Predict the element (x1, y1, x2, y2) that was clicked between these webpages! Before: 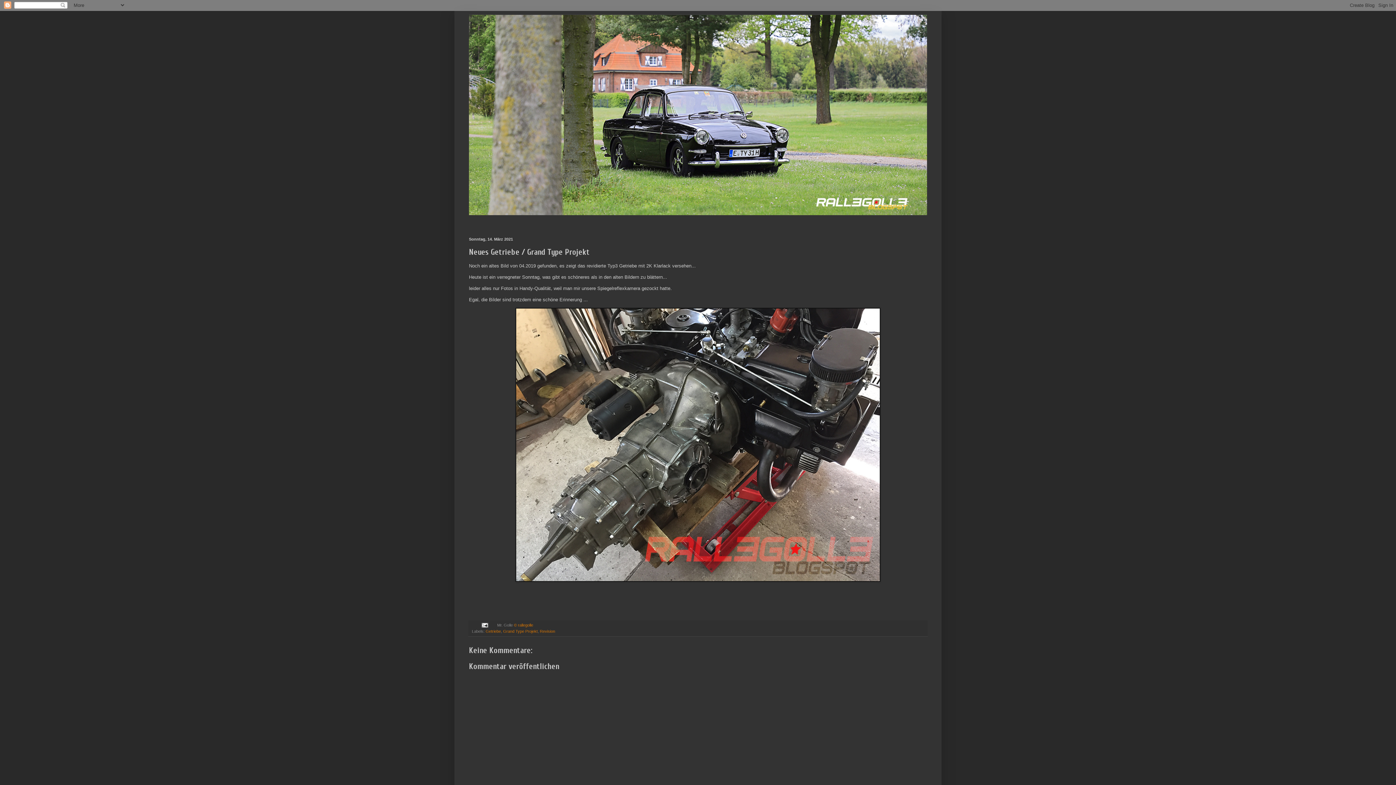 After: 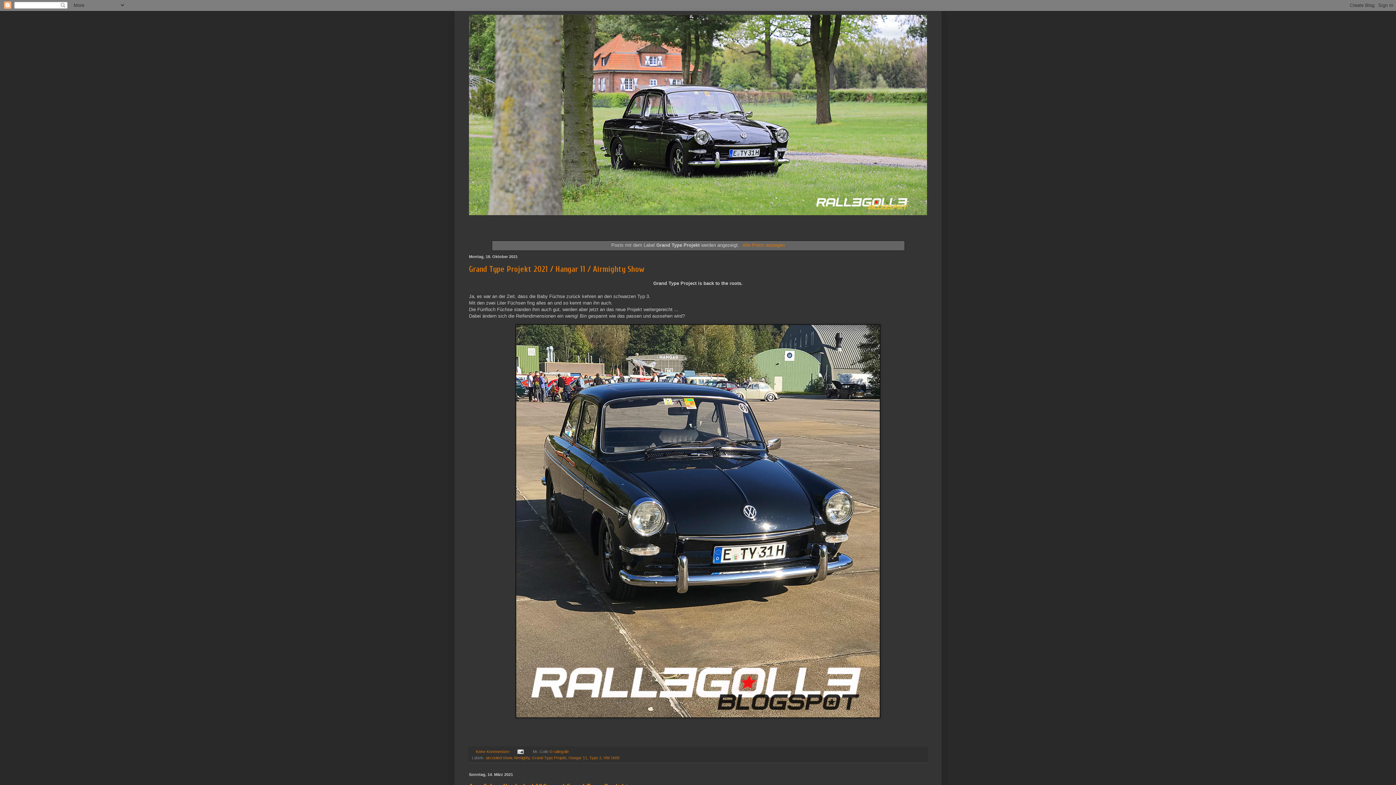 Action: label: Grand Type Projekt bbox: (503, 629, 537, 633)